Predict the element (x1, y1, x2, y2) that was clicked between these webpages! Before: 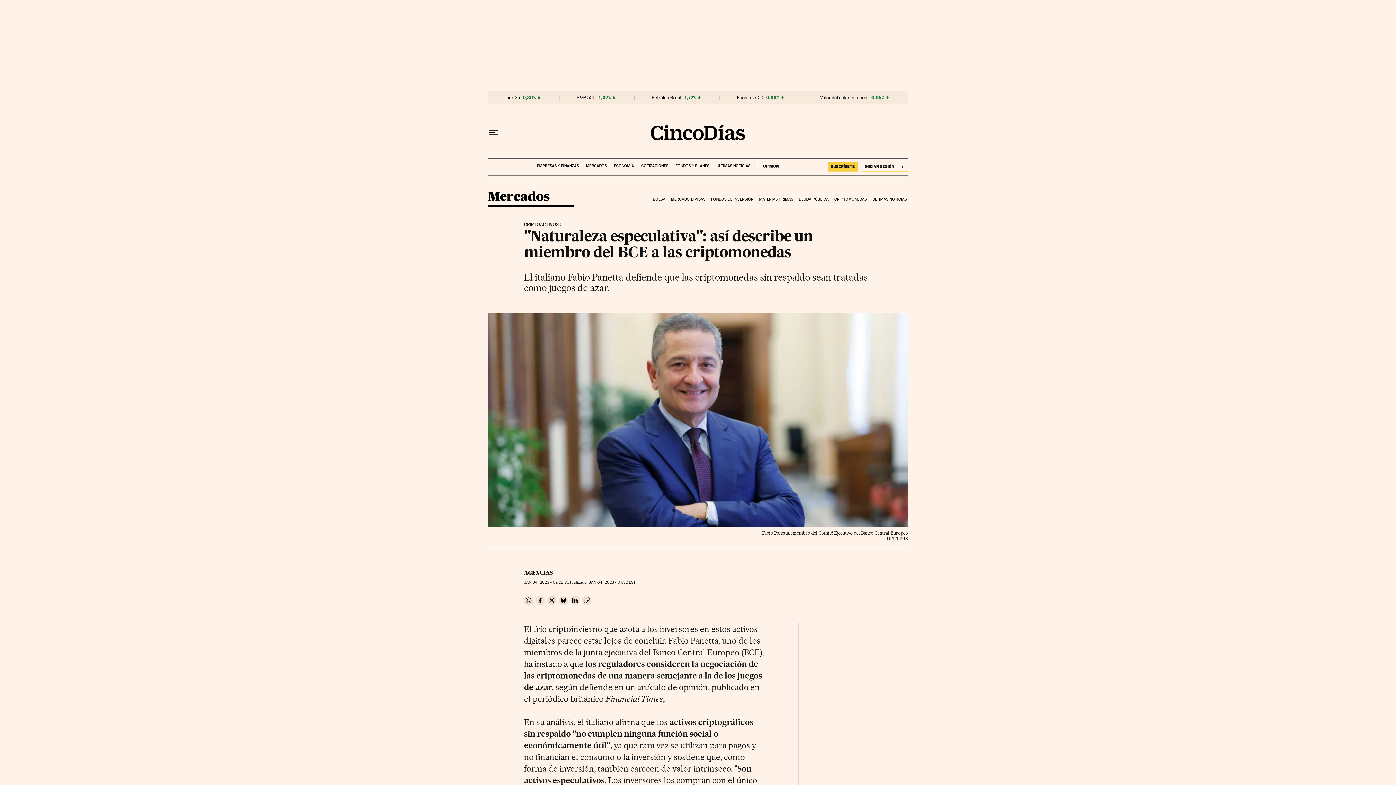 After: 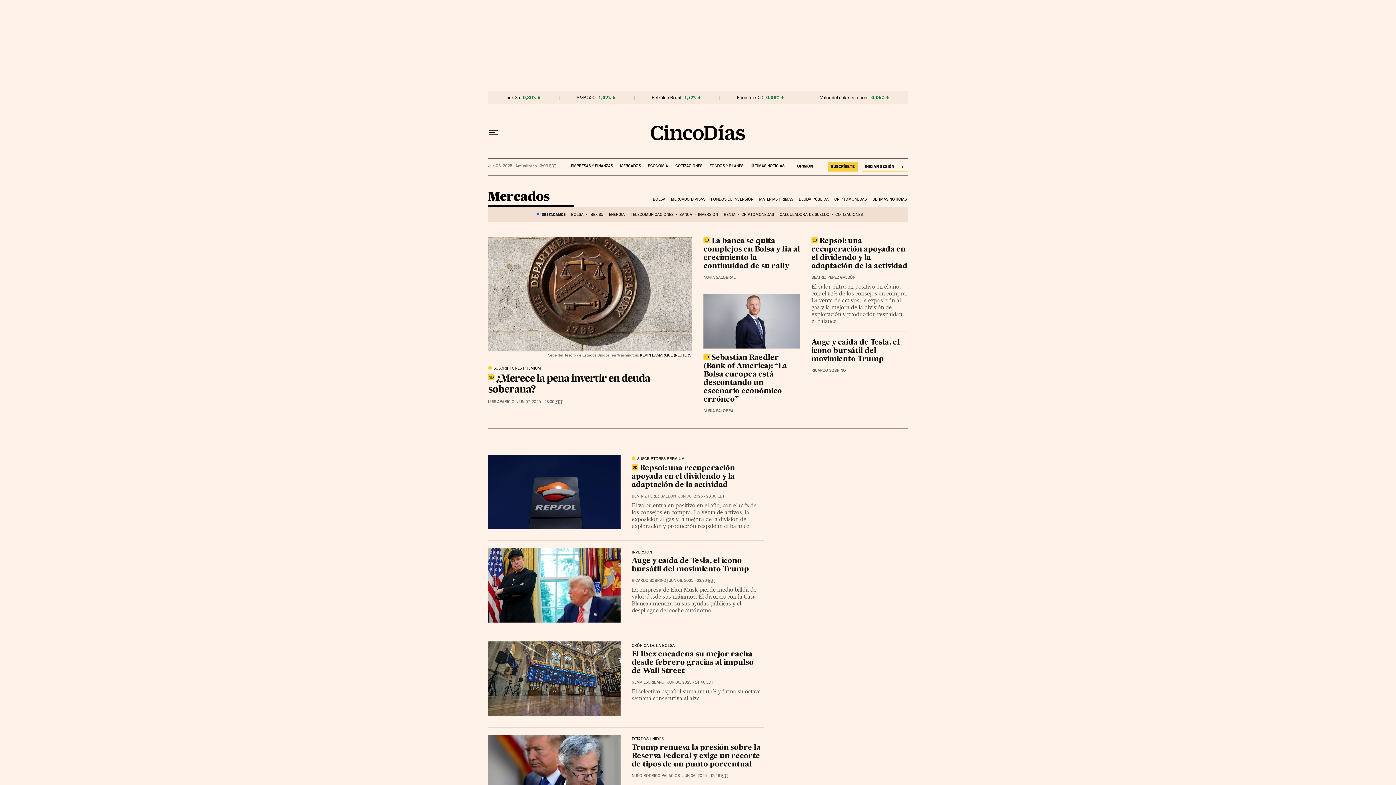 Action: label: Mercados bbox: (488, 190, 549, 206)